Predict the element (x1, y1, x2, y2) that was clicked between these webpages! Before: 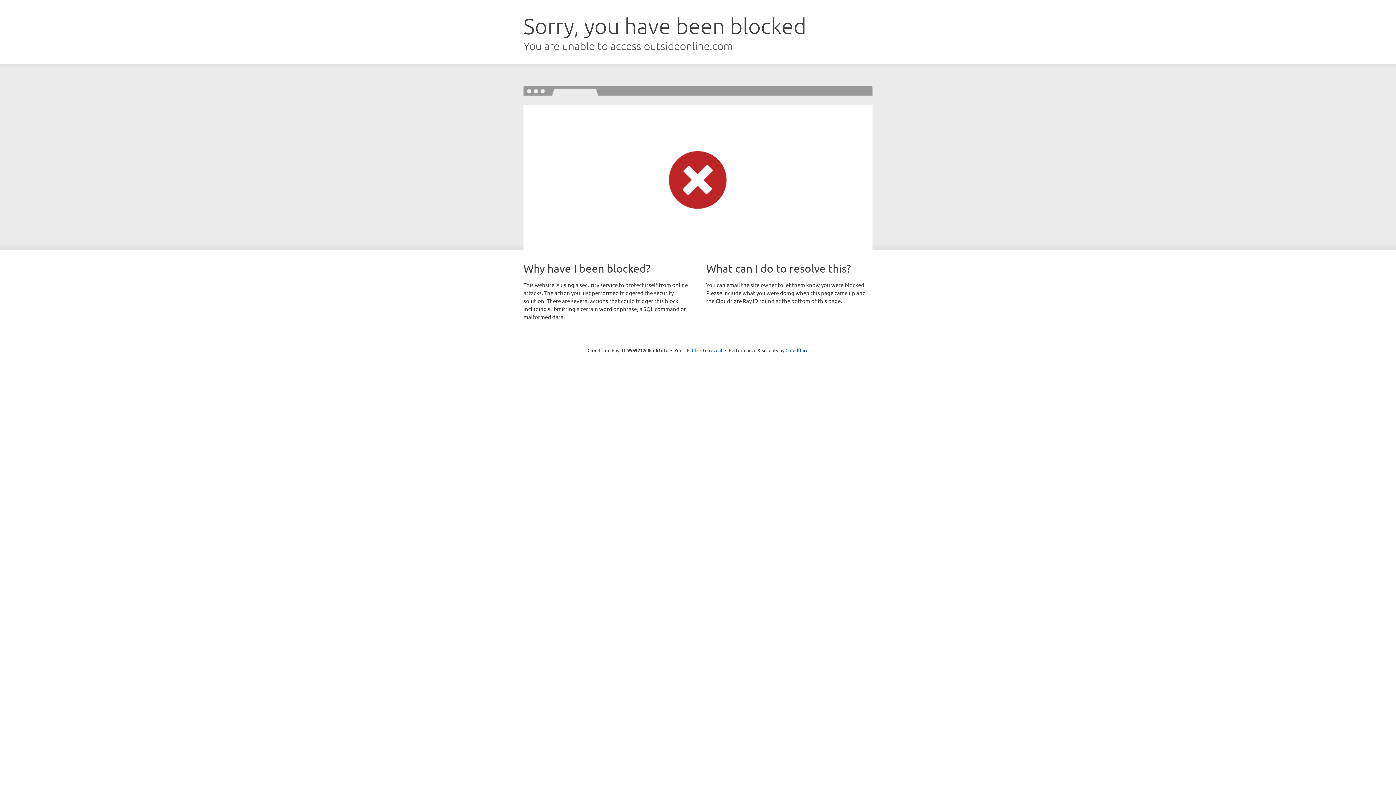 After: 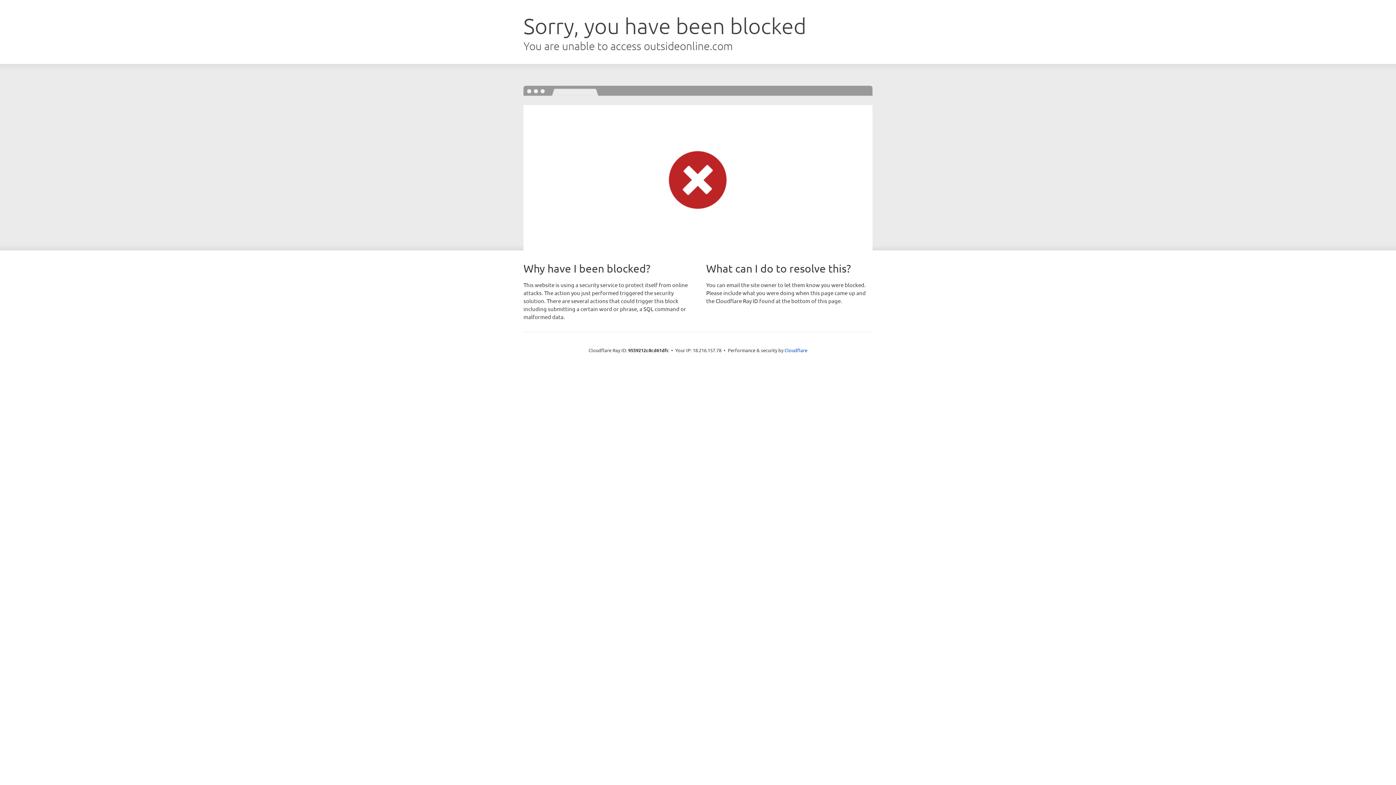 Action: label: Click to reveal bbox: (692, 346, 722, 353)